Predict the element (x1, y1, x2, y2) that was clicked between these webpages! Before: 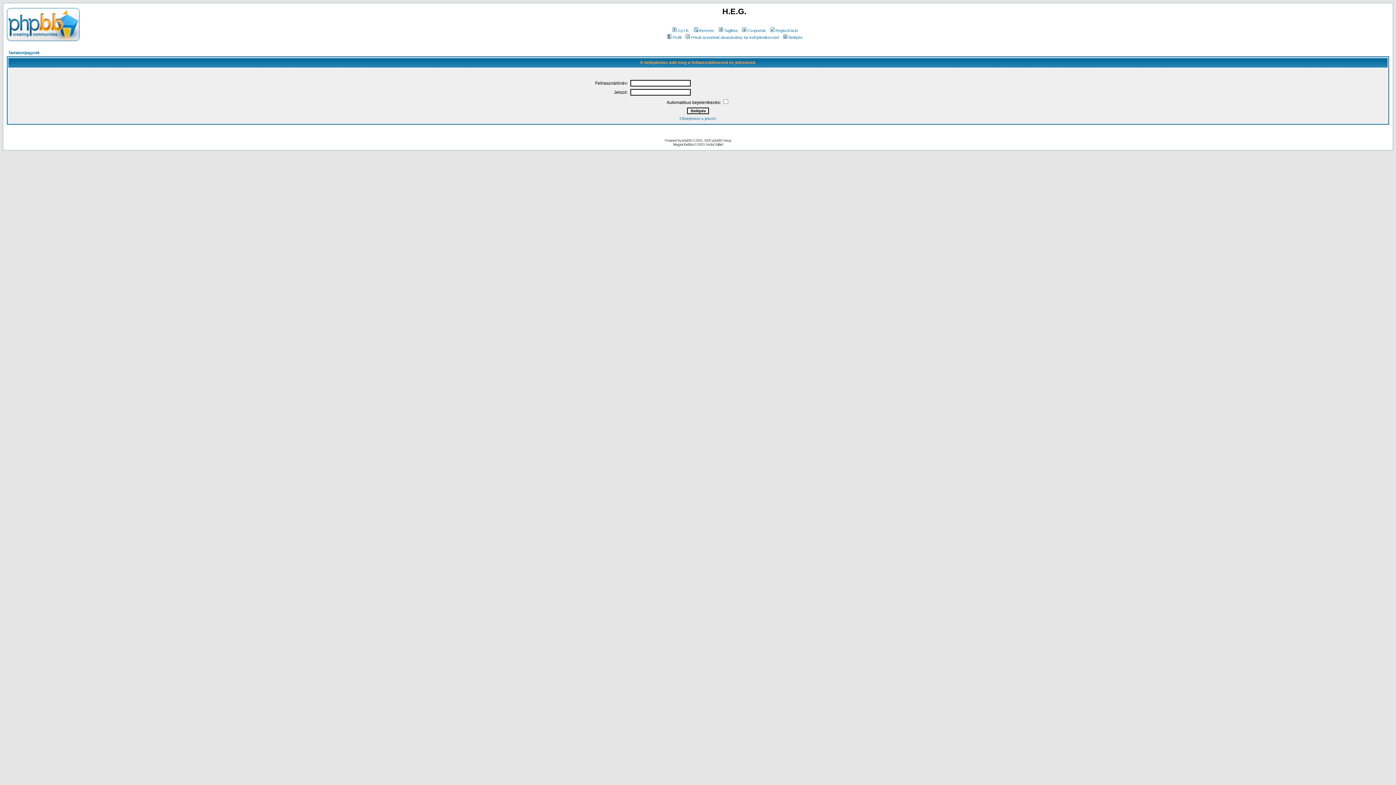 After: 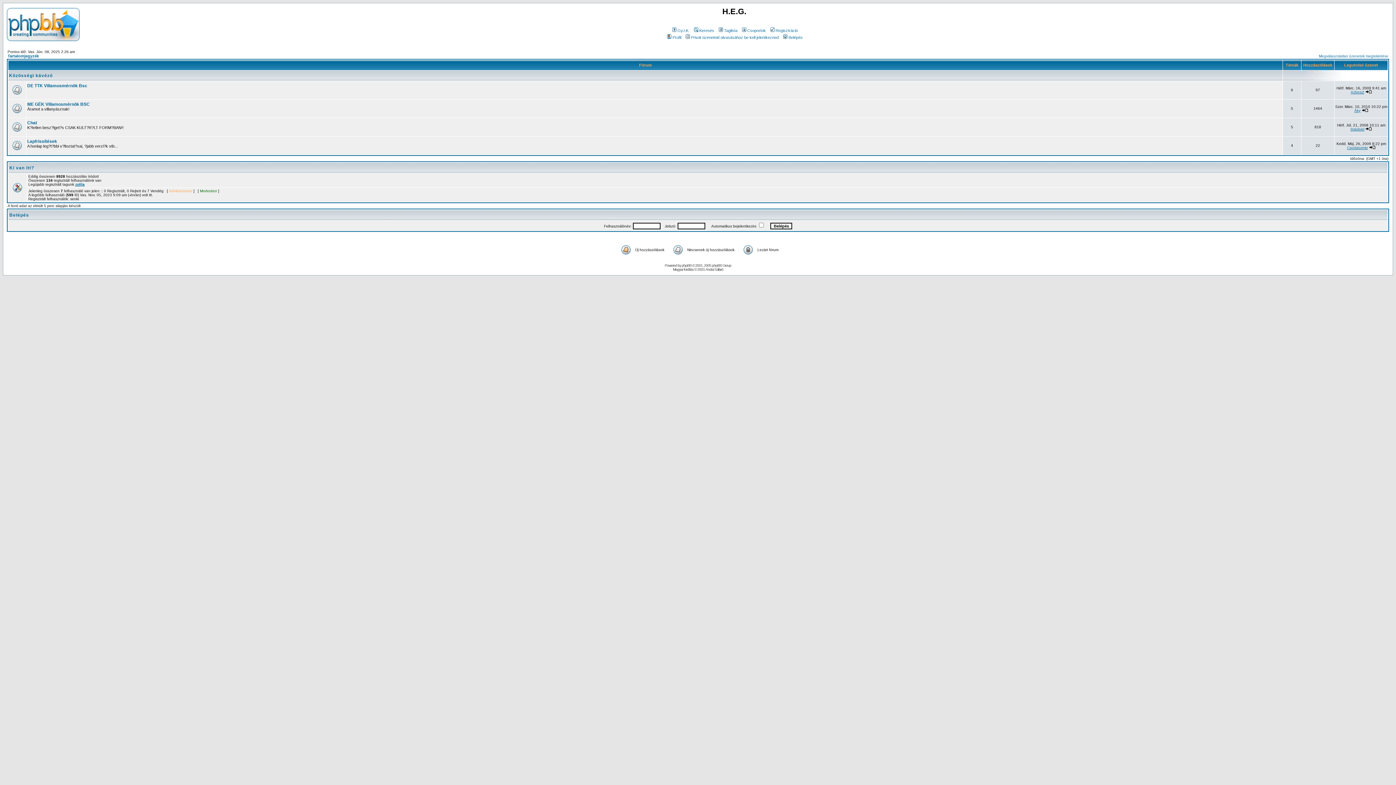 Action: bbox: (6, 36, 79, 42)